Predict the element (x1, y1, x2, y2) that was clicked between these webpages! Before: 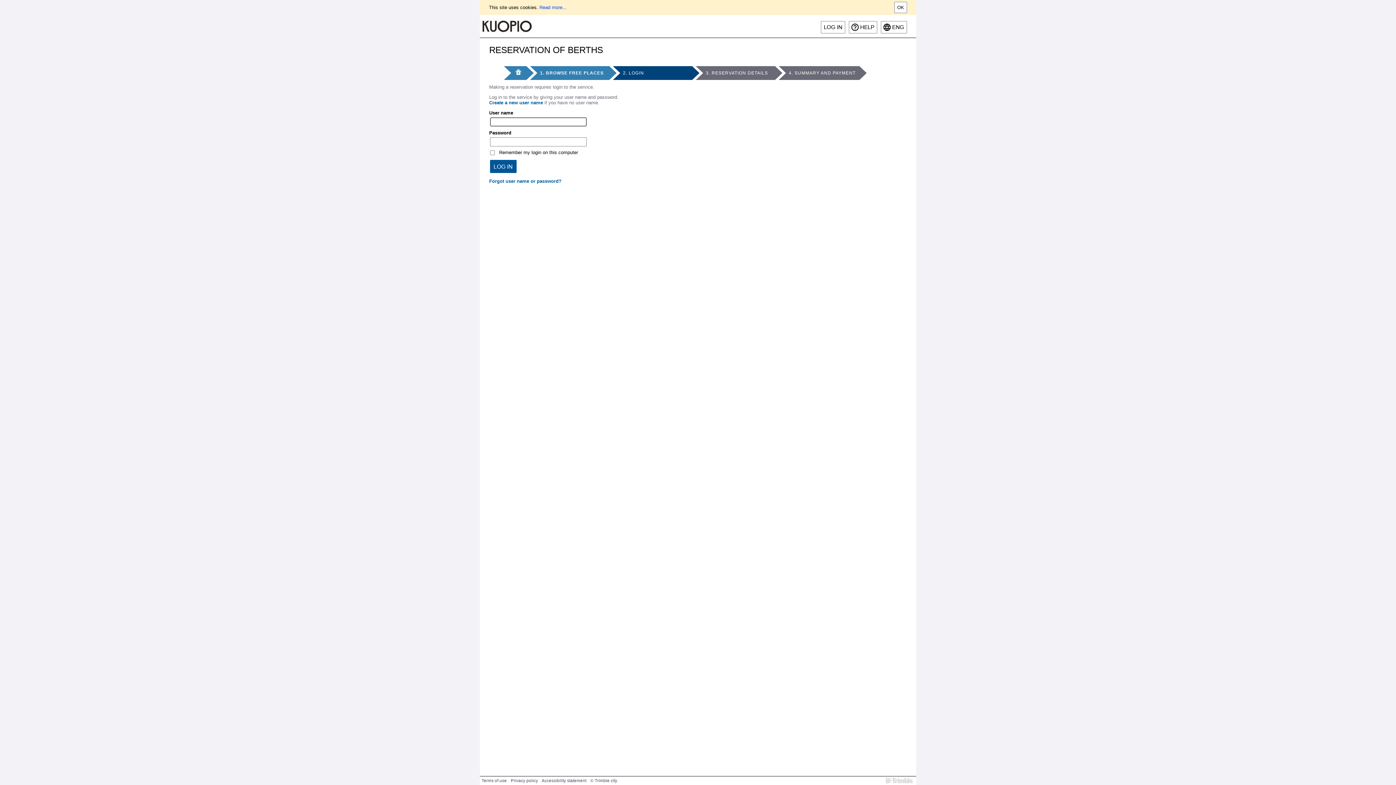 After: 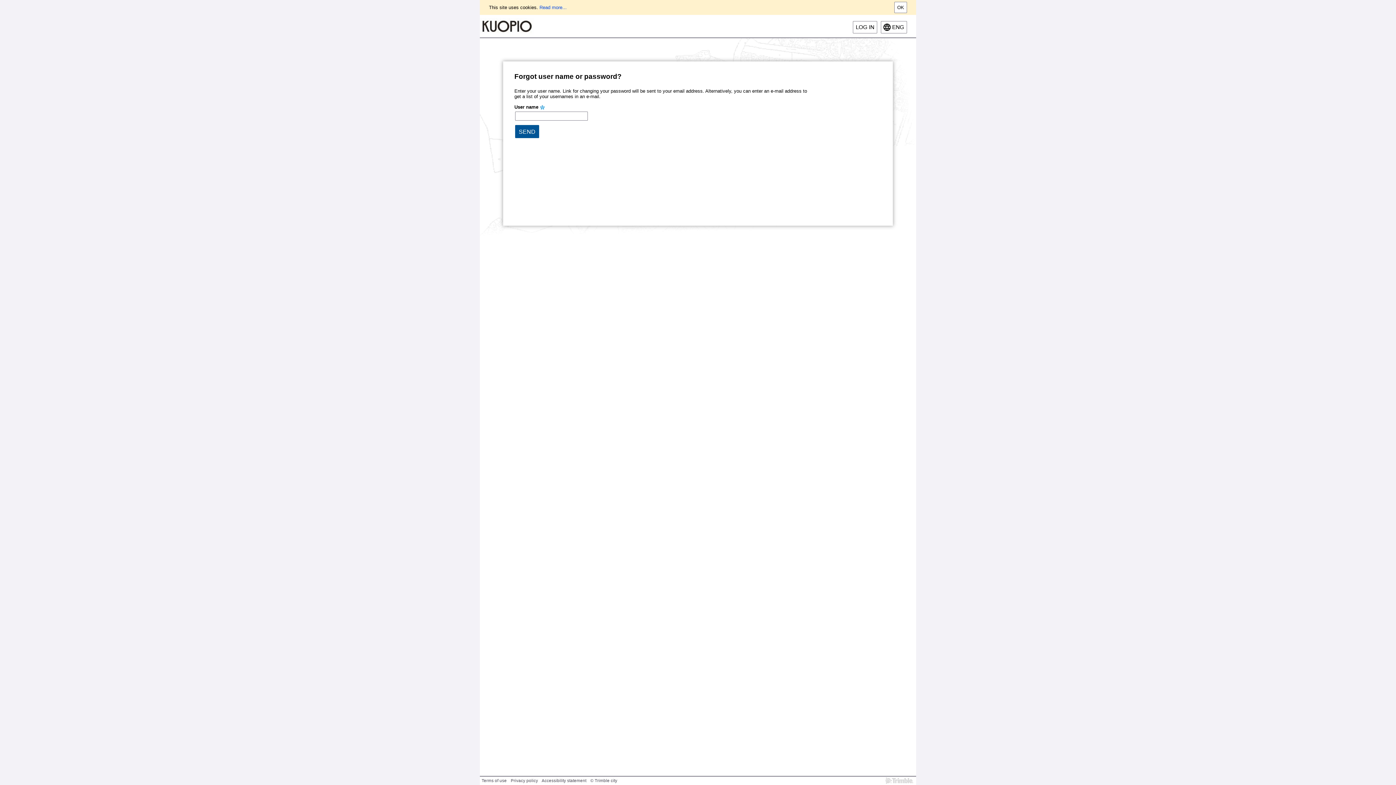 Action: label: Forgot user name or password? bbox: (489, 178, 561, 183)